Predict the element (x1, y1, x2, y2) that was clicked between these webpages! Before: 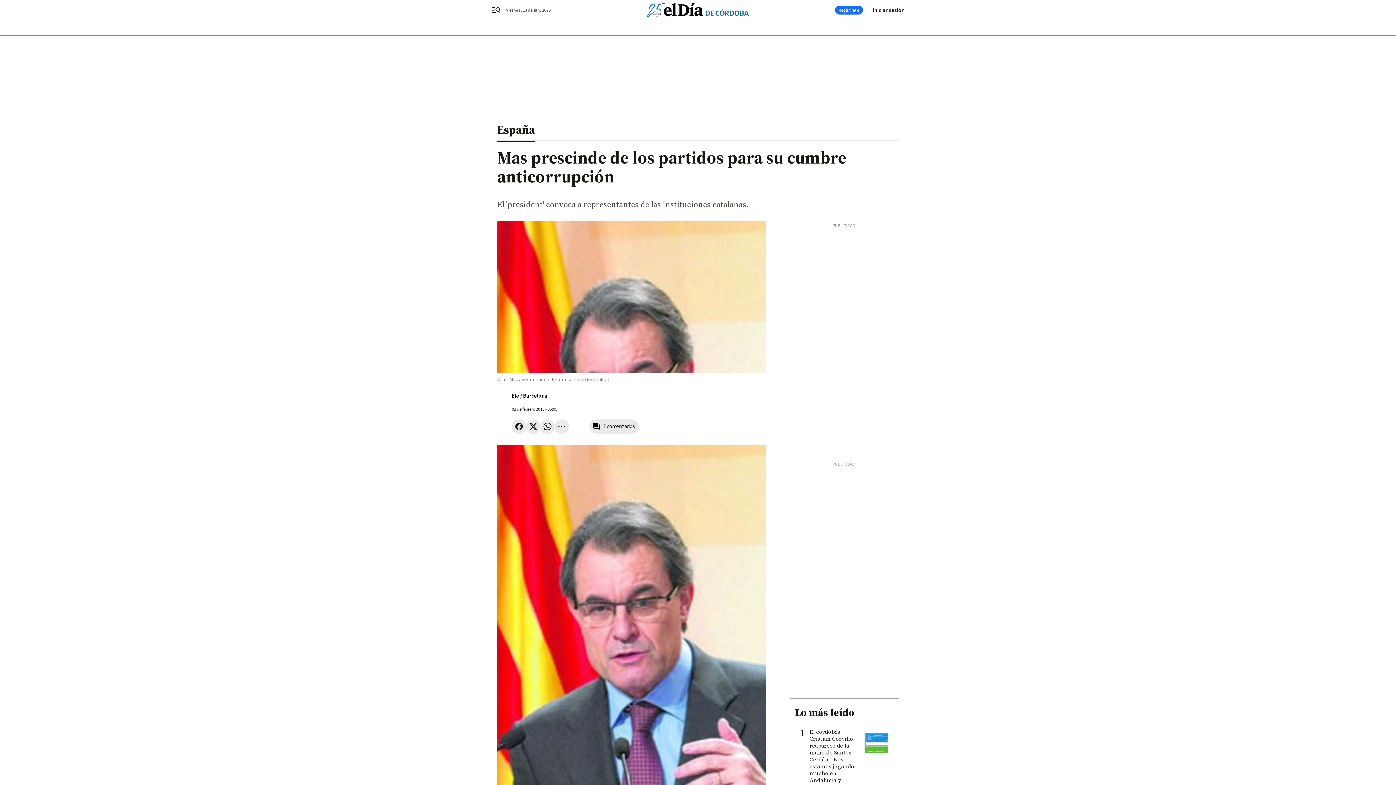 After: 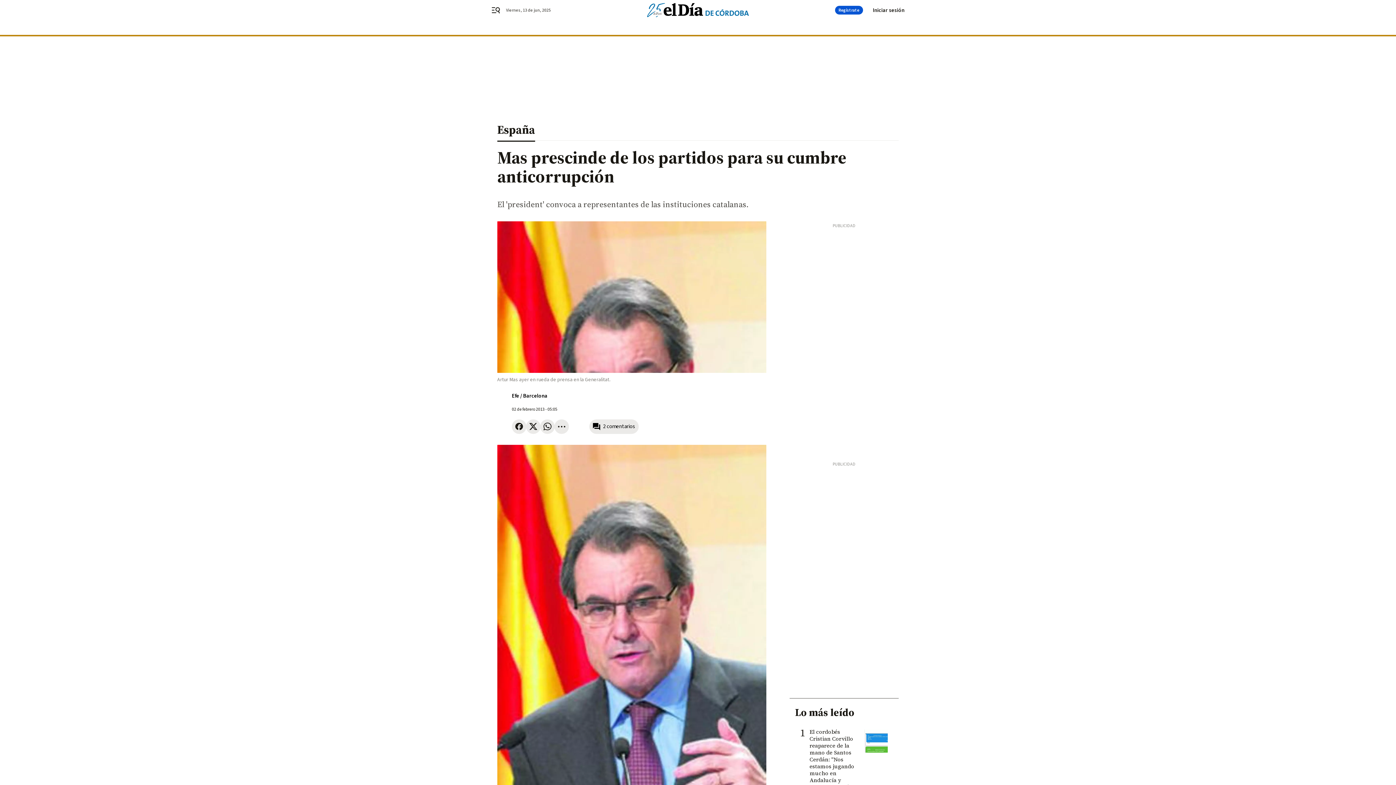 Action: label: Regístrate bbox: (835, 5, 863, 14)